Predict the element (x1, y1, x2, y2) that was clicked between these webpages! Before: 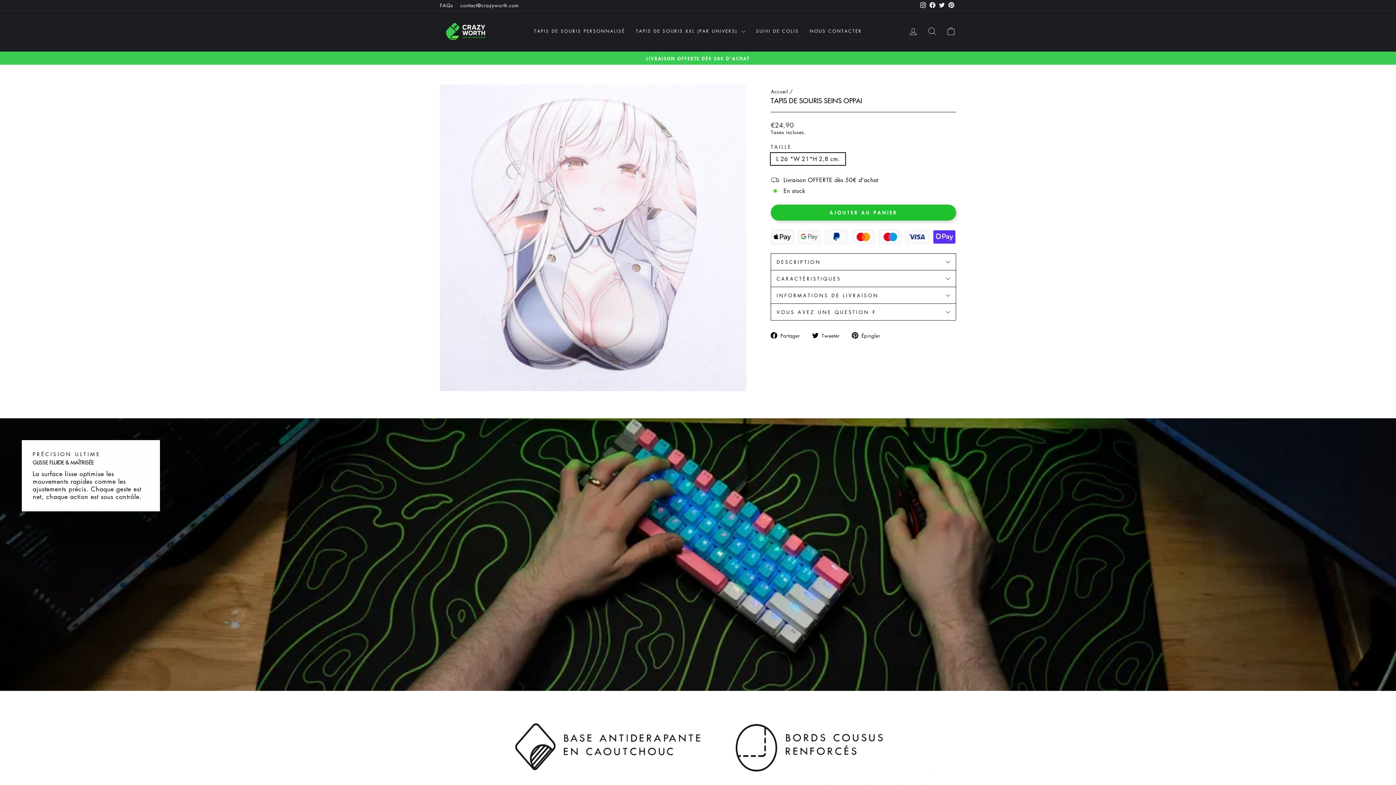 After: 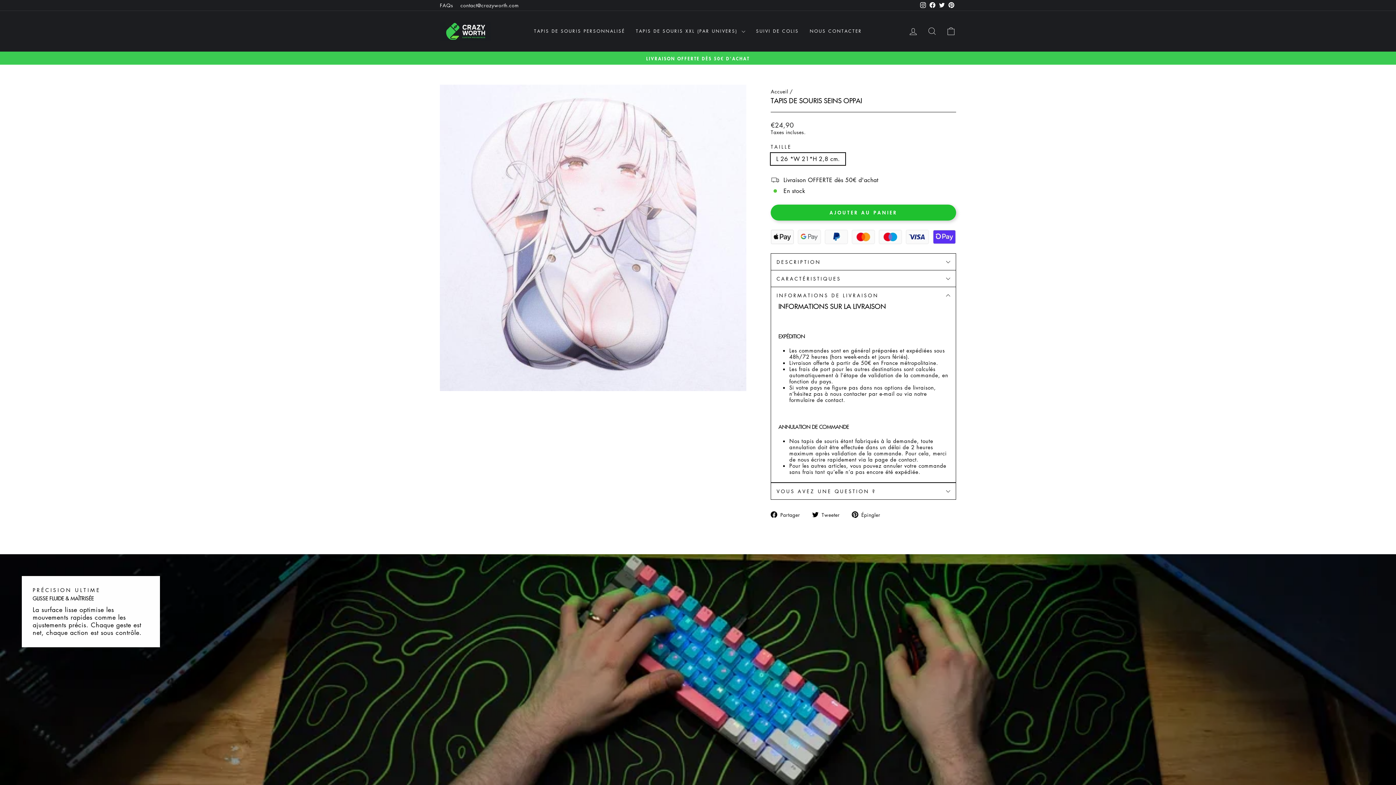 Action: bbox: (770, 287, 956, 303) label: INFORMATIONS DE LIVRAISON